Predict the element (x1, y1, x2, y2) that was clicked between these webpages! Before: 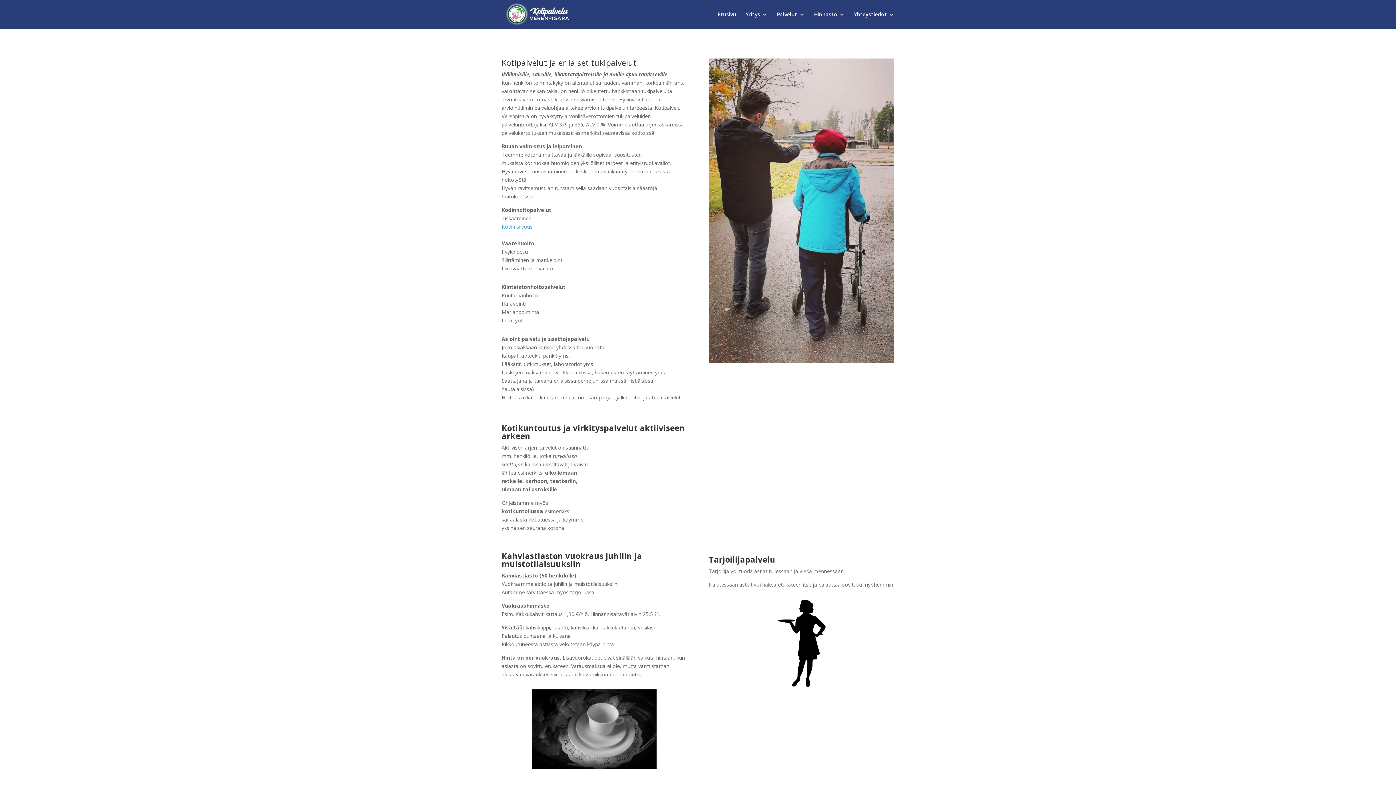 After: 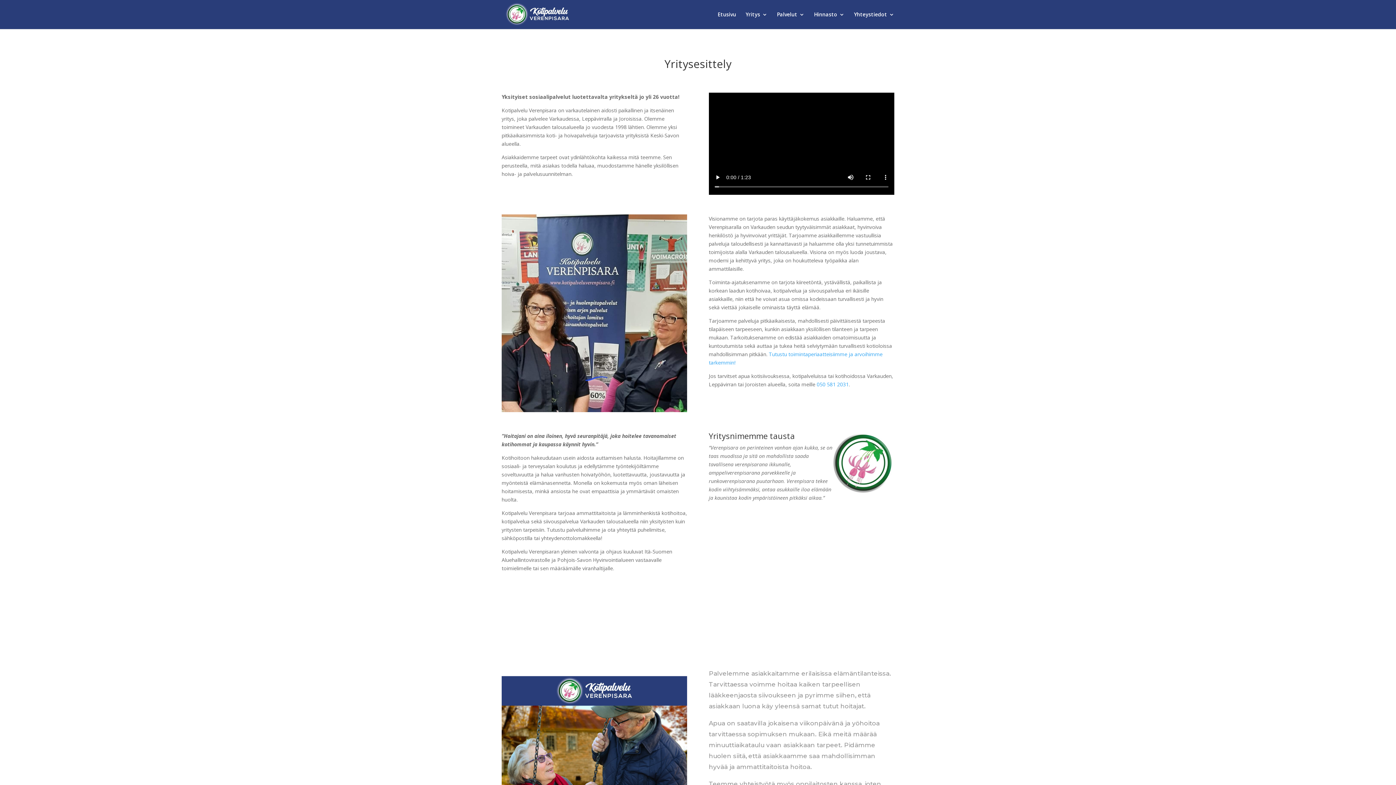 Action: label: Yritys bbox: (745, 12, 767, 29)